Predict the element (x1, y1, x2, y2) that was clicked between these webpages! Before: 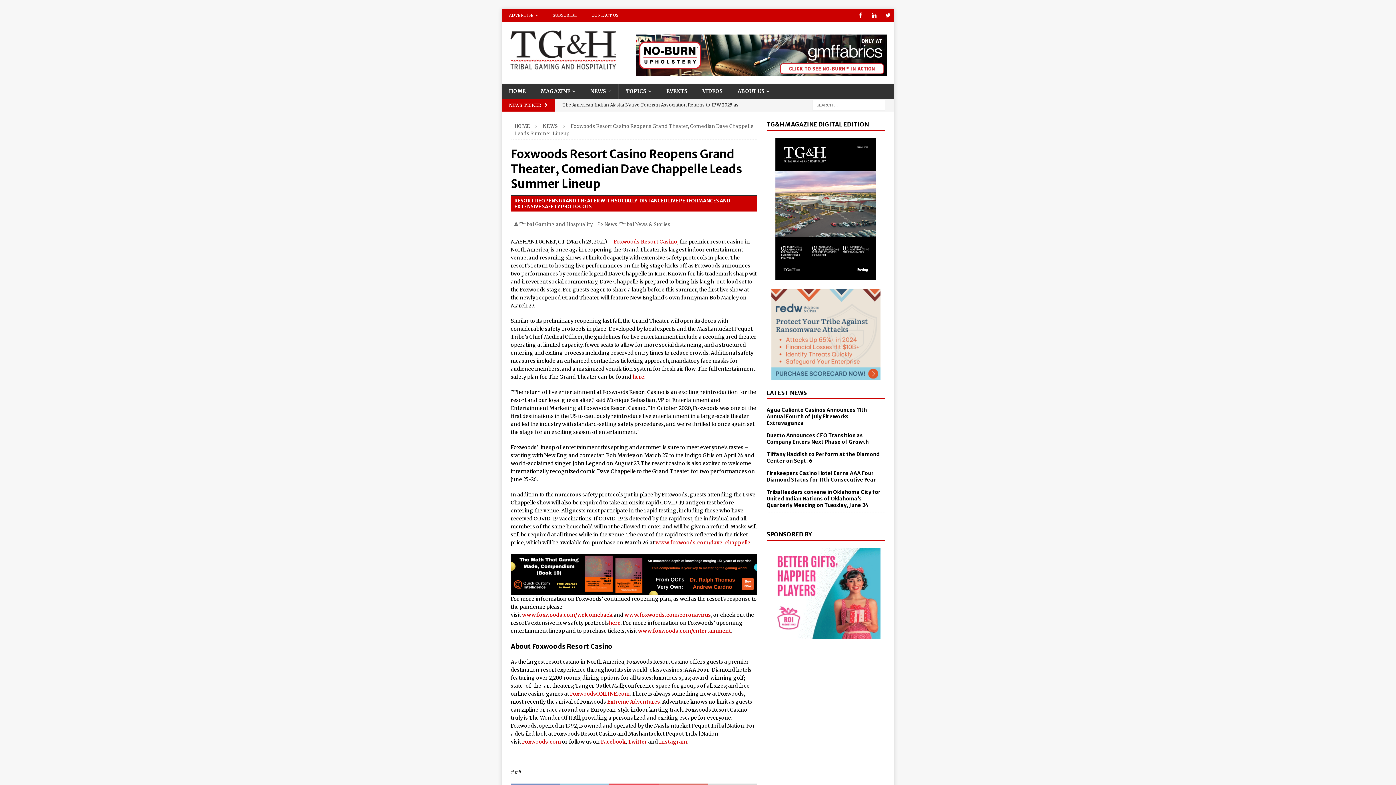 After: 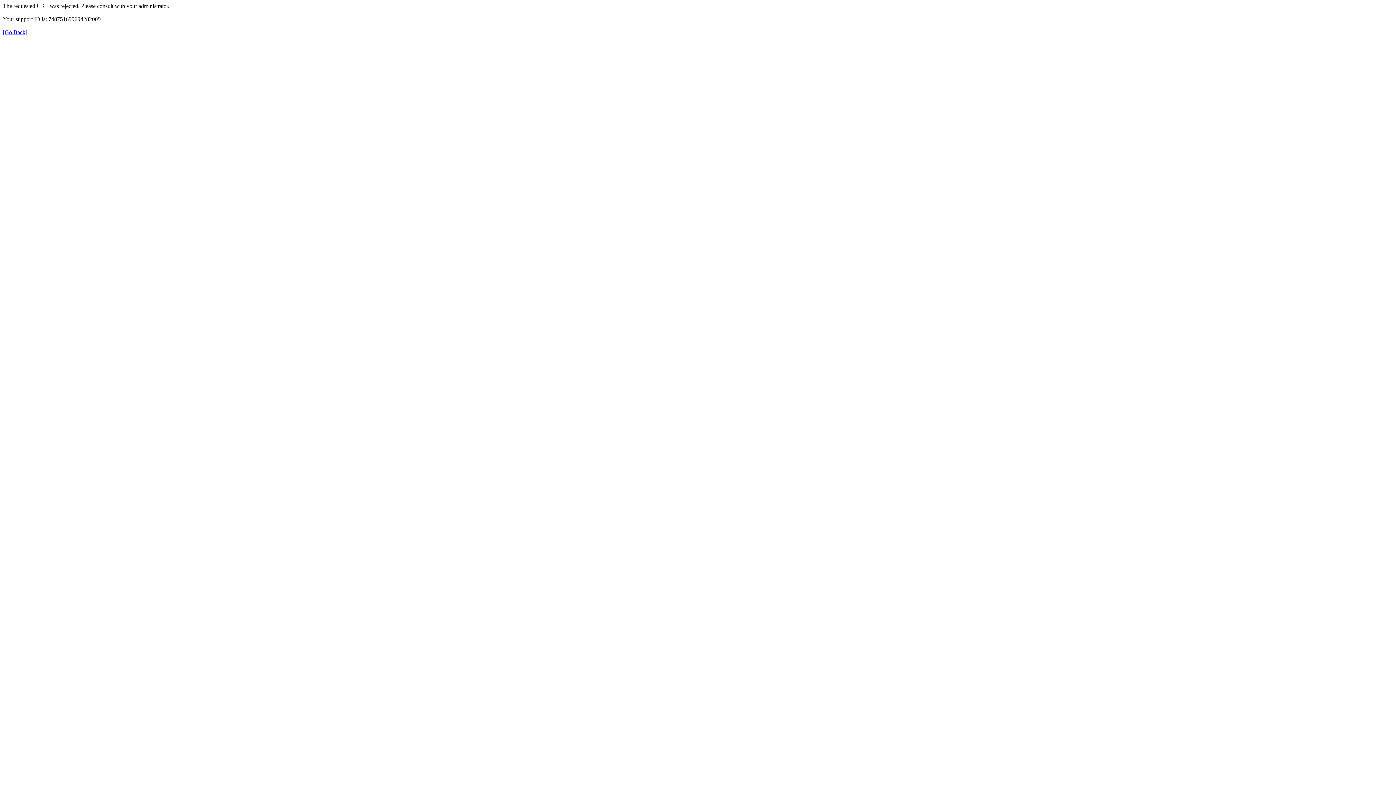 Action: label:  www.foxwoods.com/welcomeback bbox: (521, 612, 612, 618)